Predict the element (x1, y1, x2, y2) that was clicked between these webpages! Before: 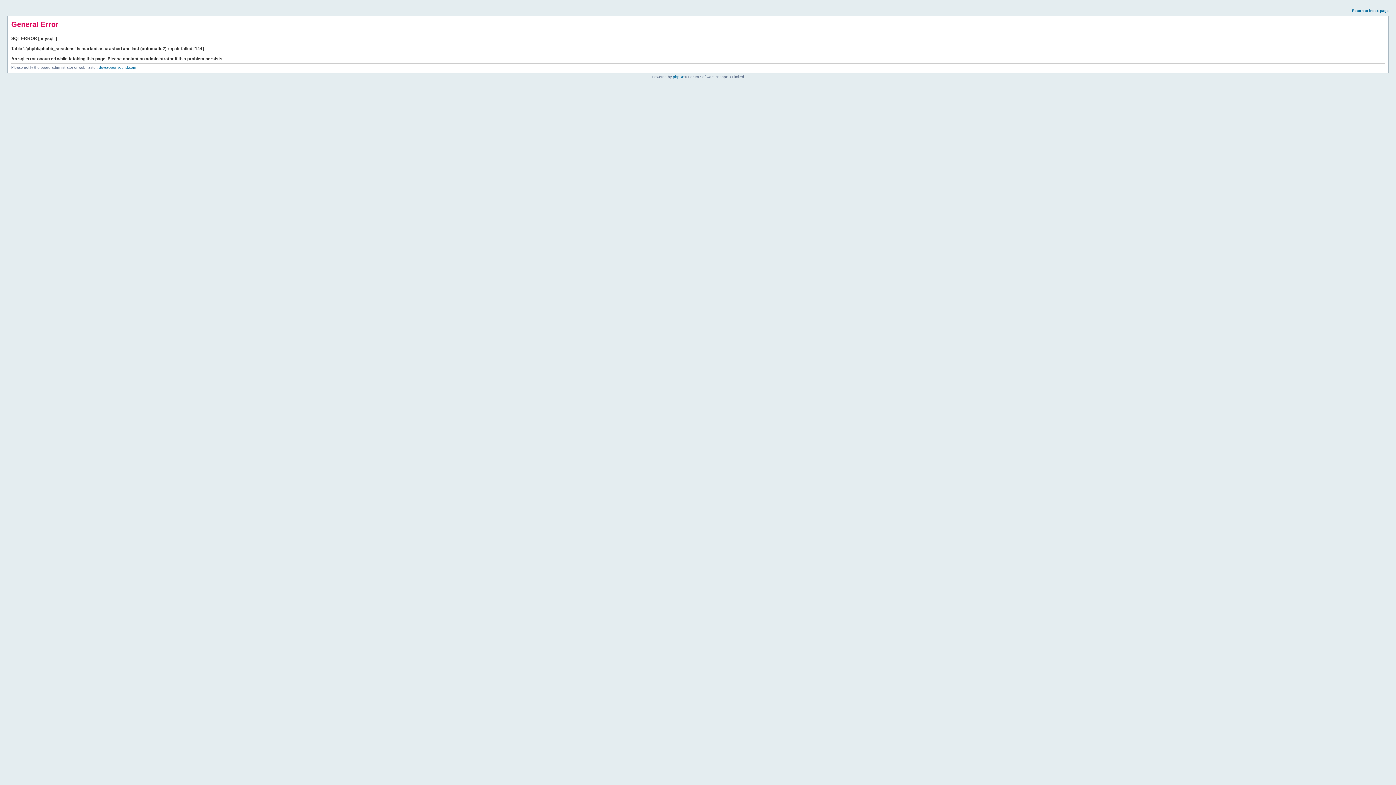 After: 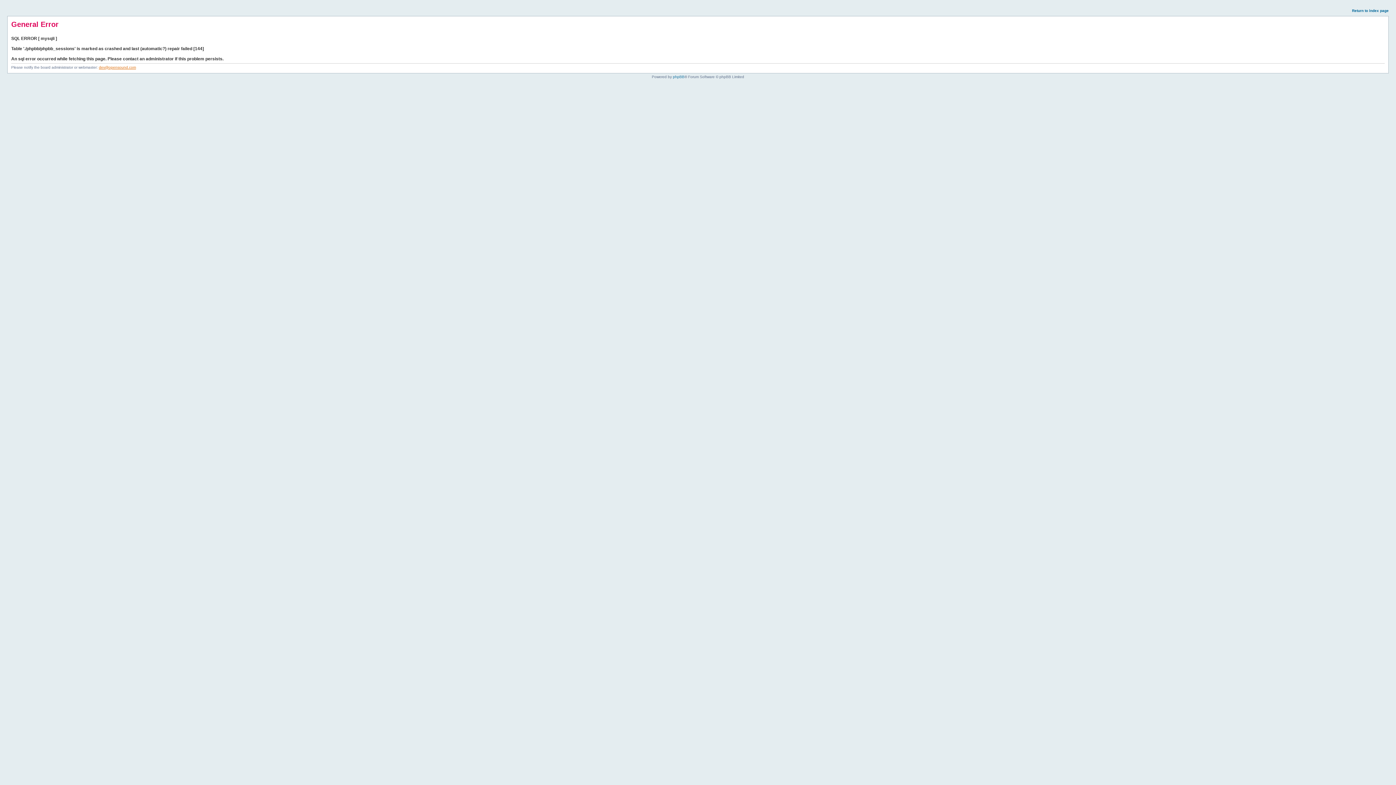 Action: bbox: (98, 65, 136, 69) label: dev@opensound.com